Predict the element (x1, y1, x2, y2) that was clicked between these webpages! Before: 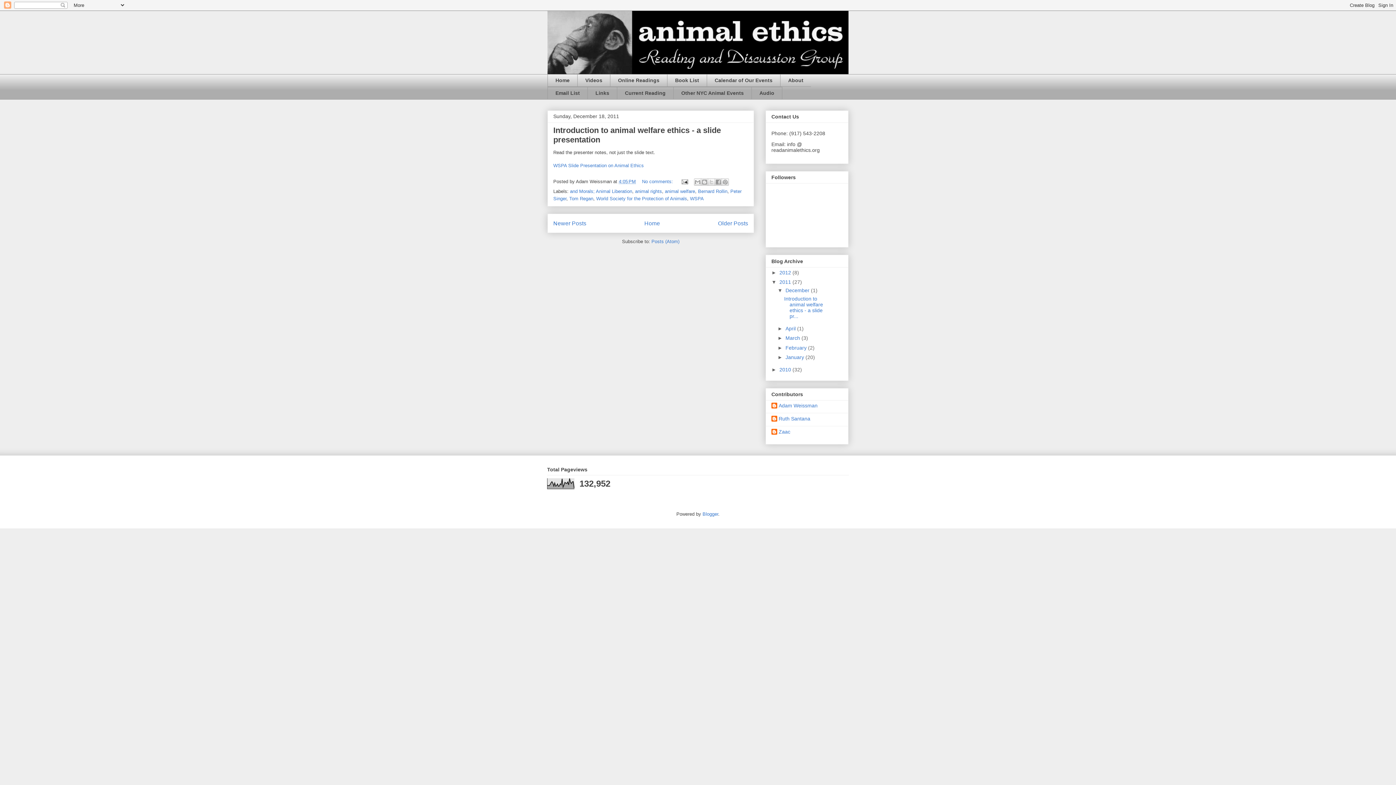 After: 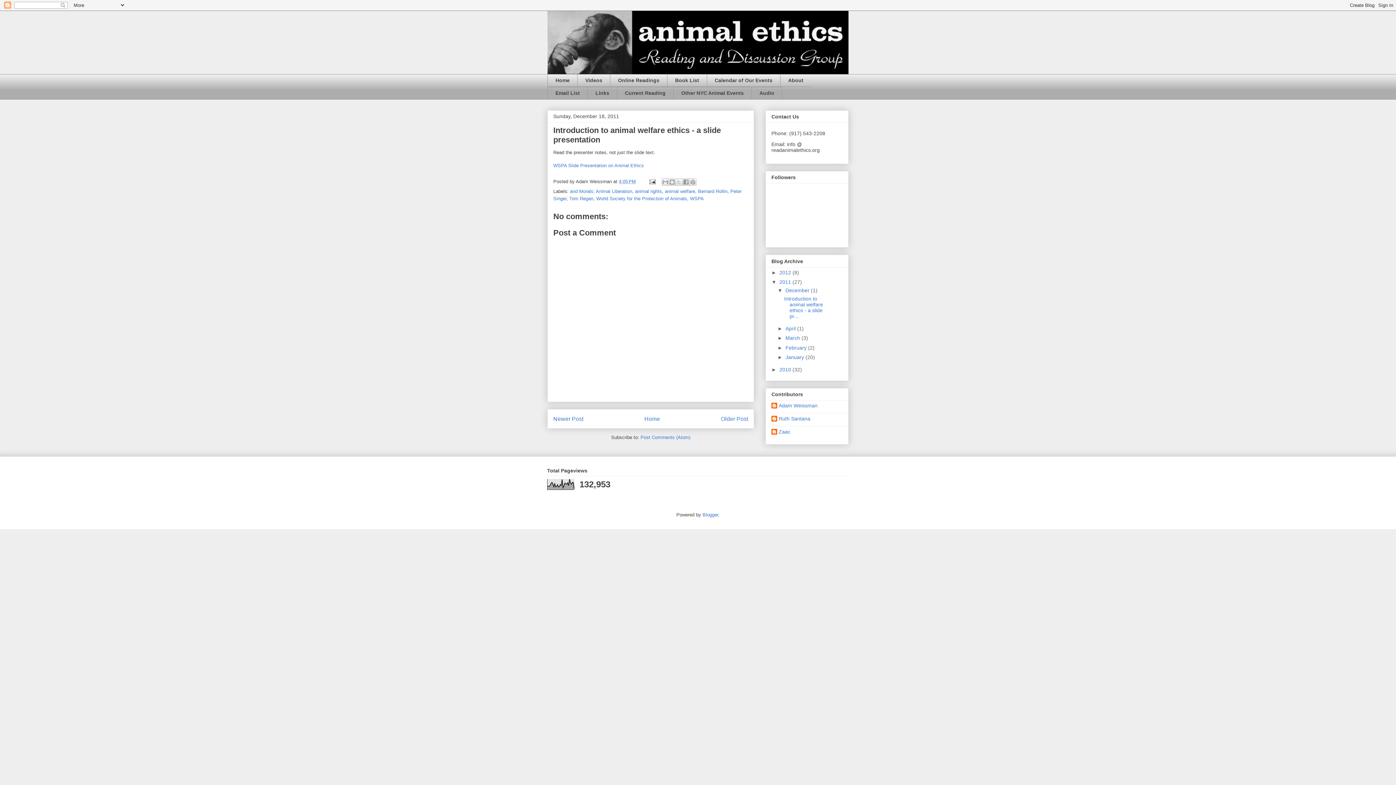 Action: bbox: (618, 178, 636, 184) label: 4:05 PM